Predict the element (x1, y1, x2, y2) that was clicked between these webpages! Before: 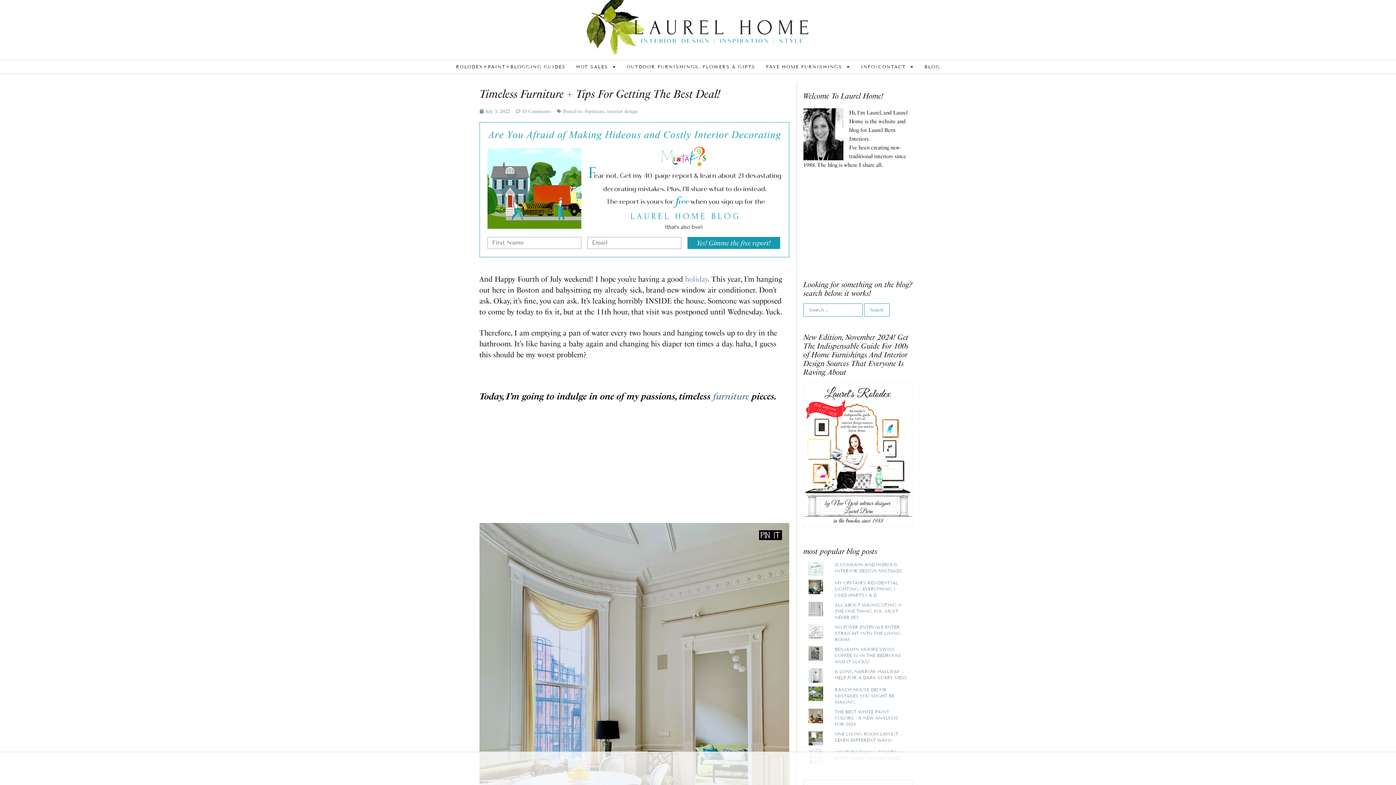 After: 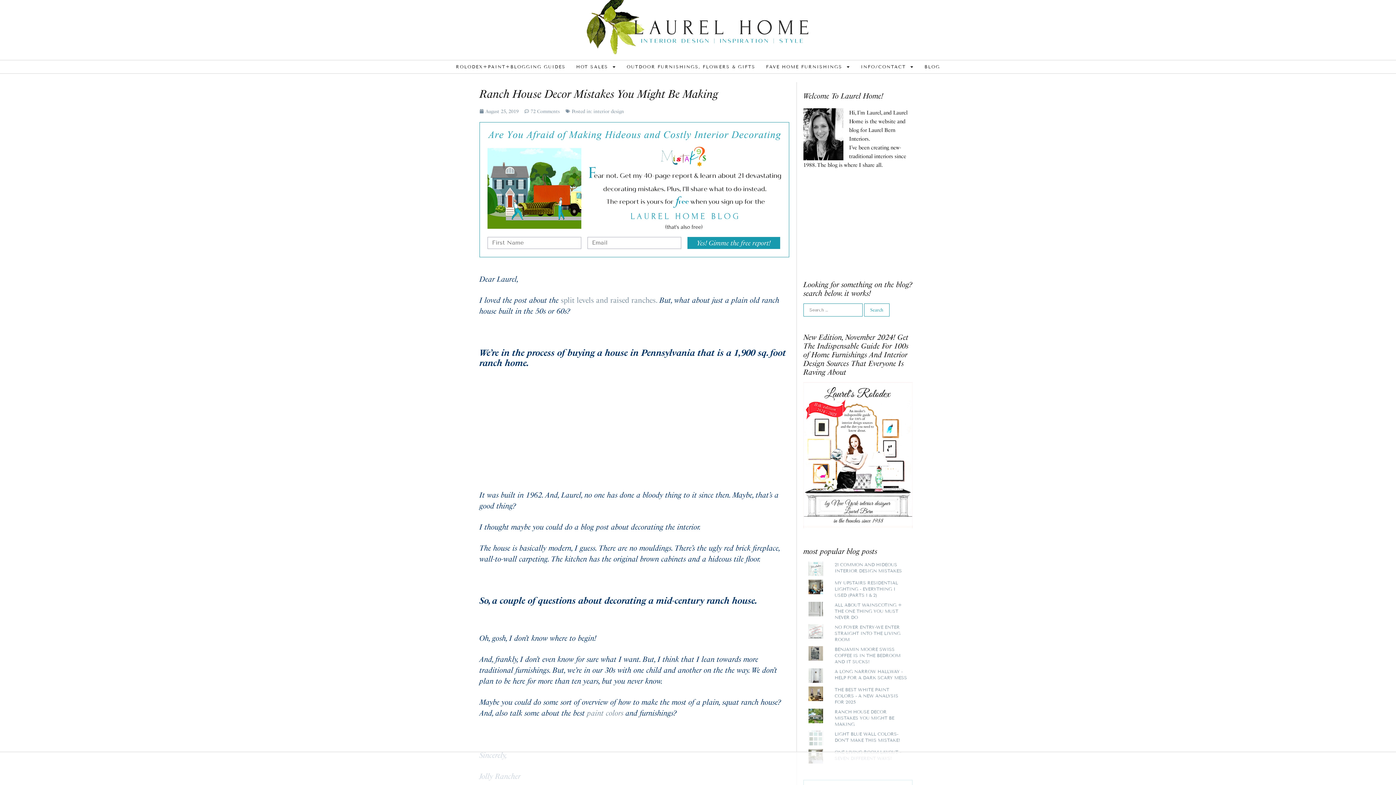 Action: bbox: (834, 687, 894, 705) label: RANCH HOUSE DECOR MISTAKES YOU MIGHT BE MAKING